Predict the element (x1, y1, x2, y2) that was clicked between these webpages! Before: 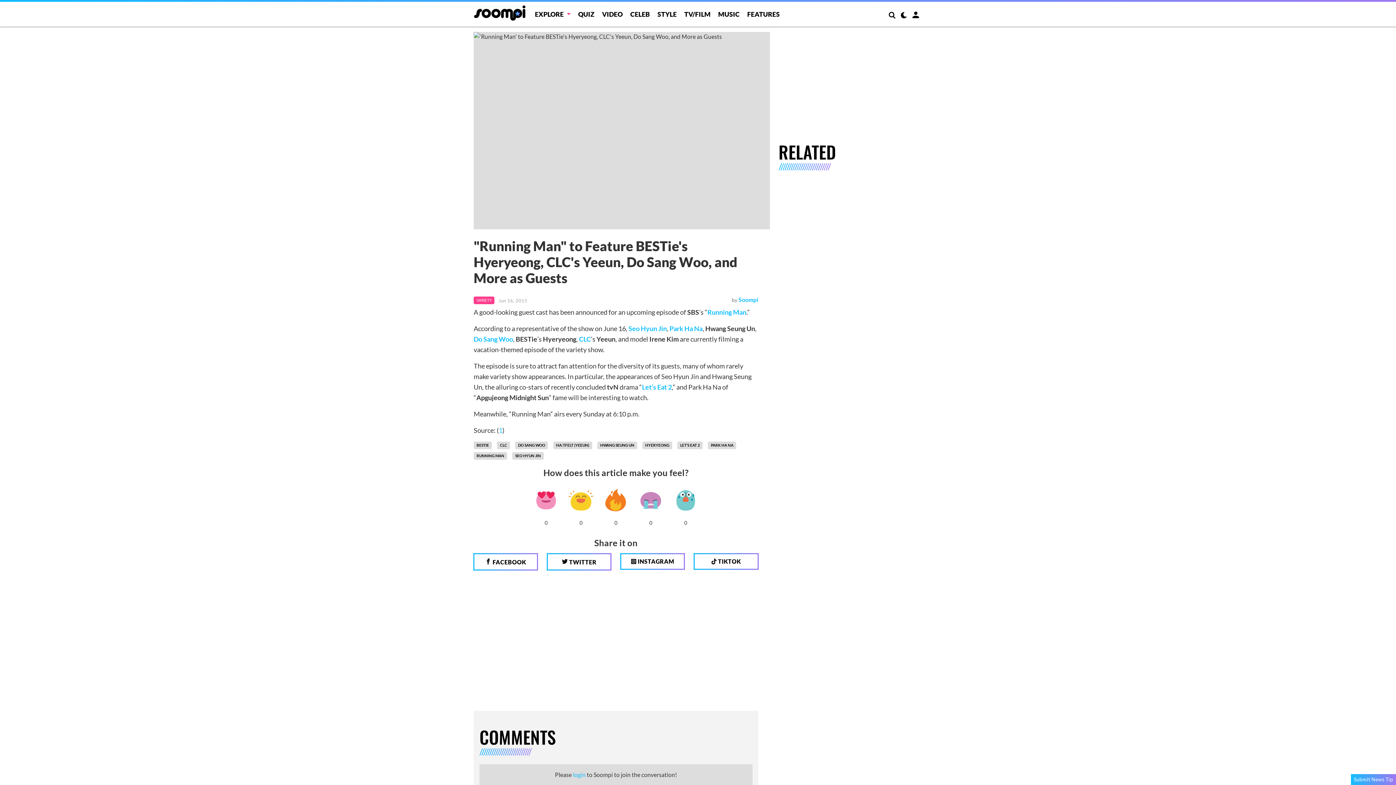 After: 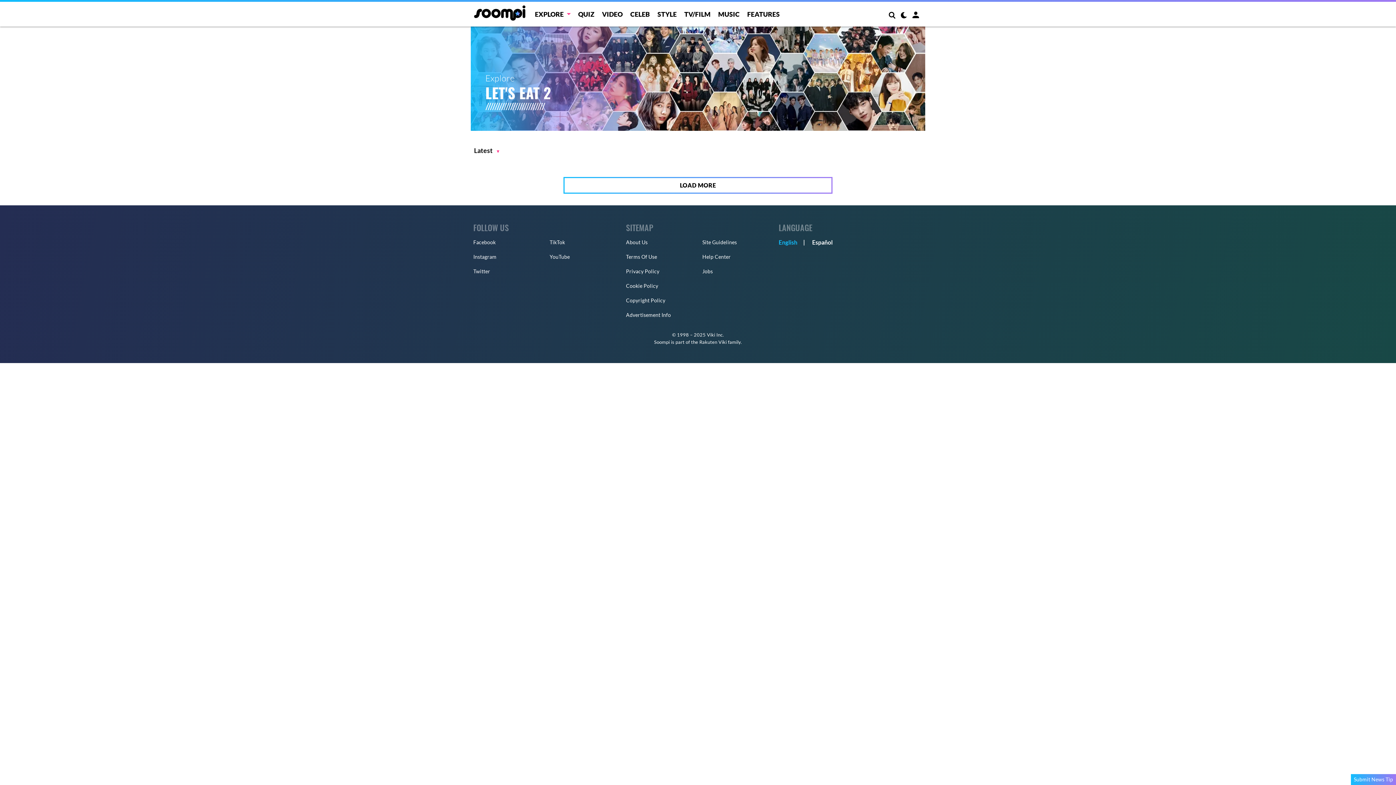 Action: label: LET'S EAT 2 bbox: (677, 441, 703, 449)